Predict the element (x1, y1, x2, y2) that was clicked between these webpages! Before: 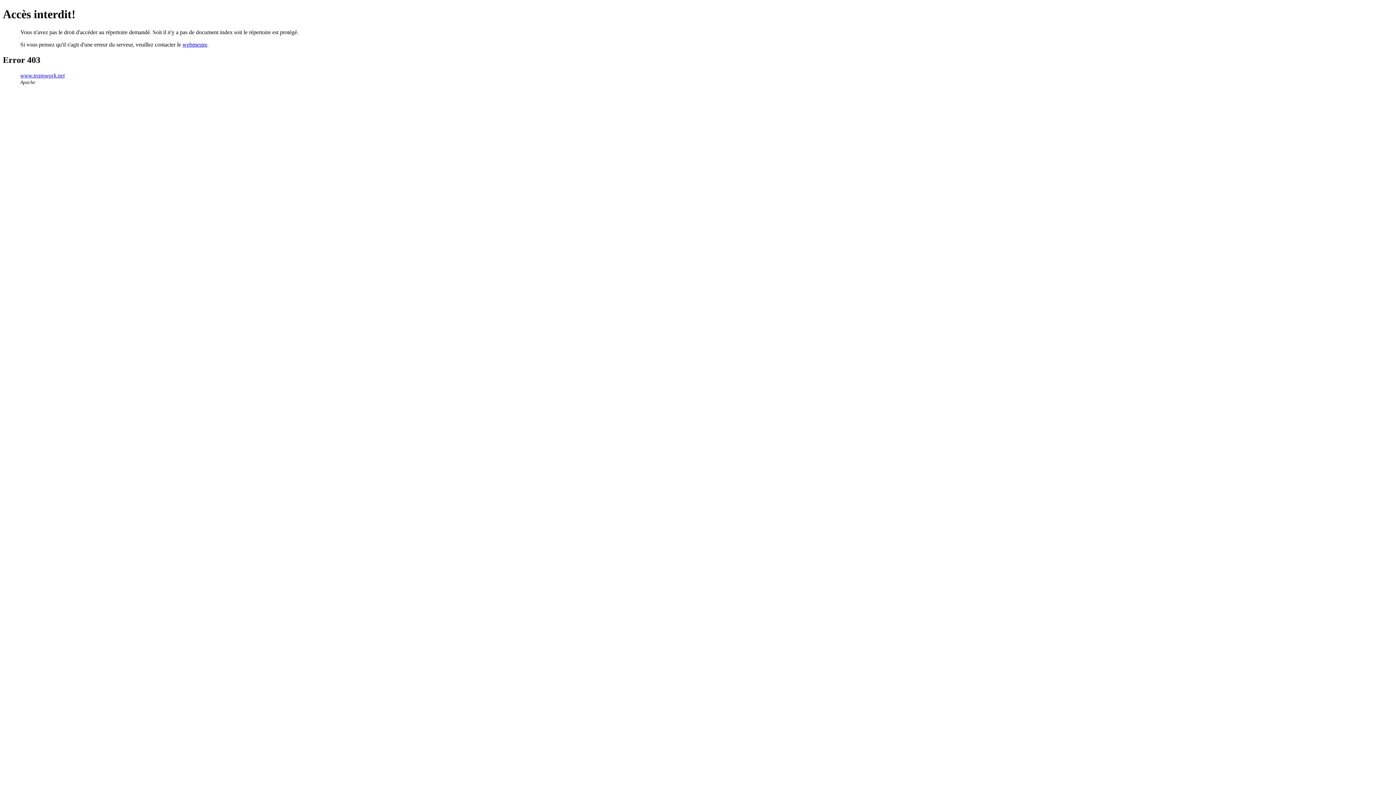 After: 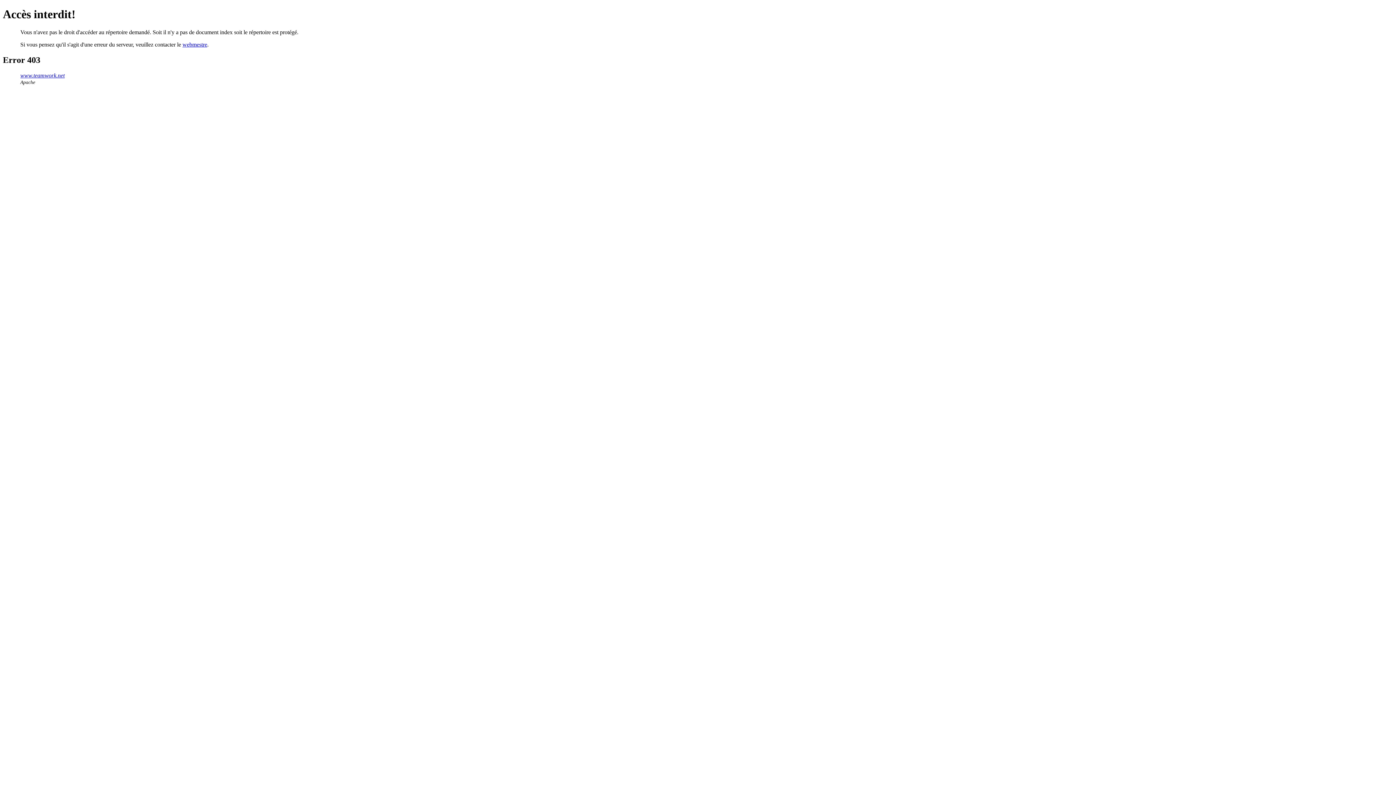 Action: label: webmestre bbox: (182, 41, 207, 47)